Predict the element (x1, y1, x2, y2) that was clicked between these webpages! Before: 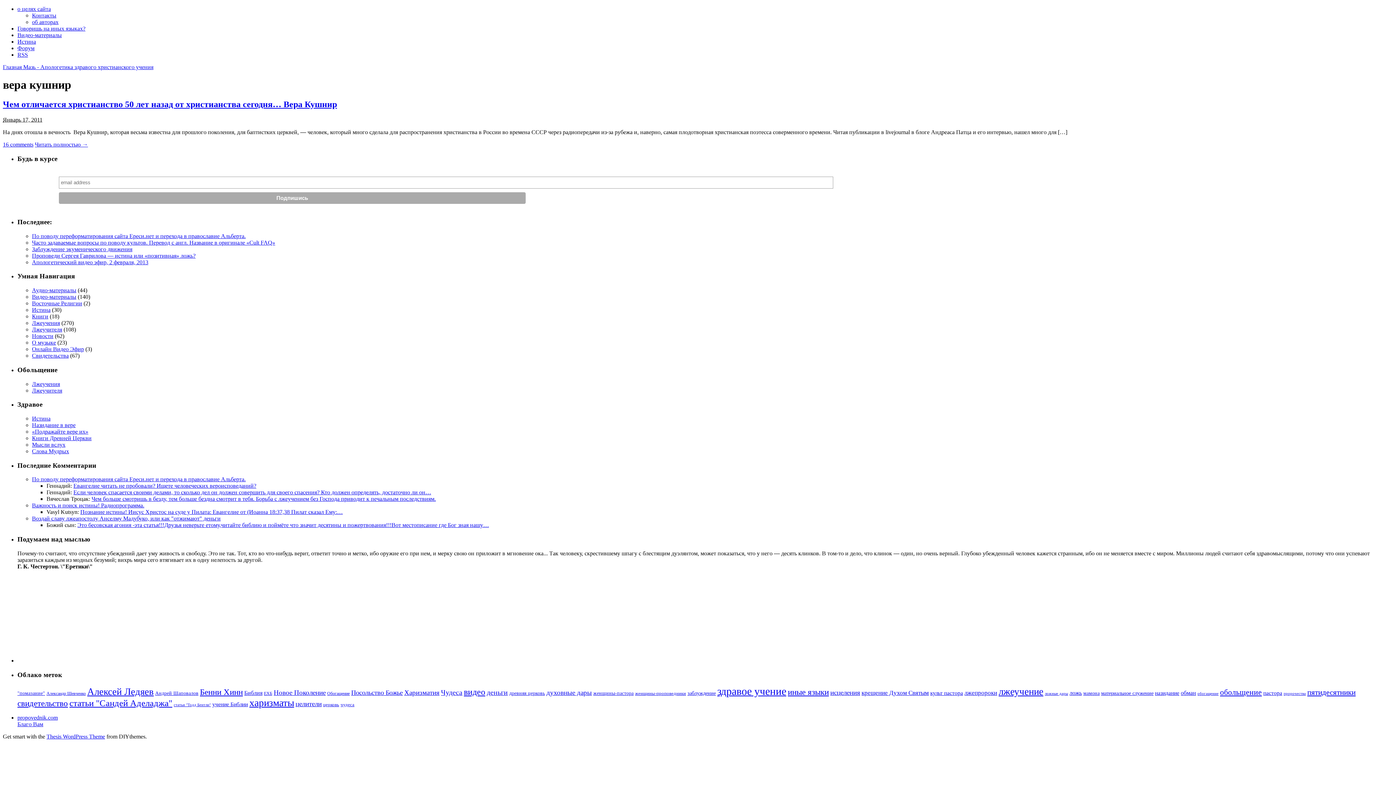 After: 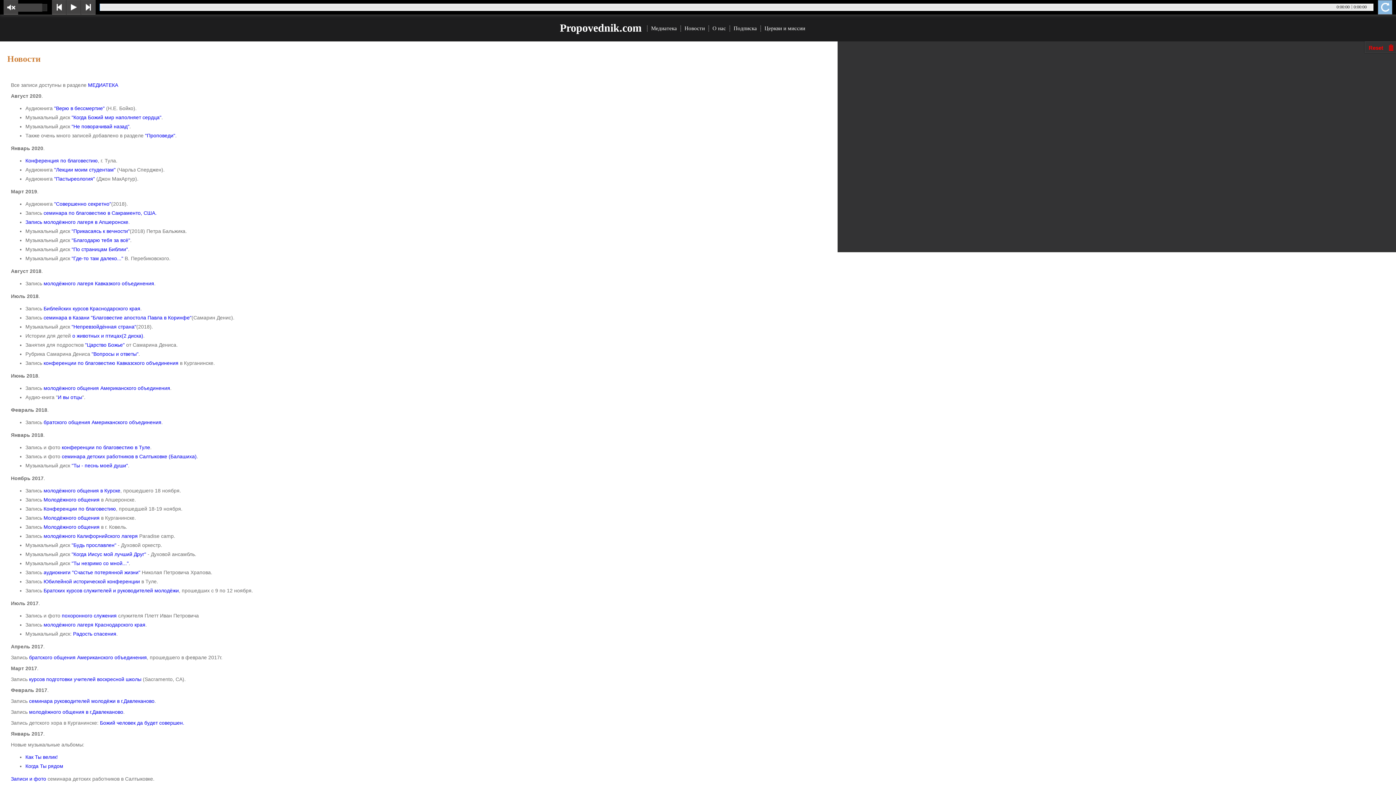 Action: label: propovednik.com bbox: (17, 715, 57, 721)